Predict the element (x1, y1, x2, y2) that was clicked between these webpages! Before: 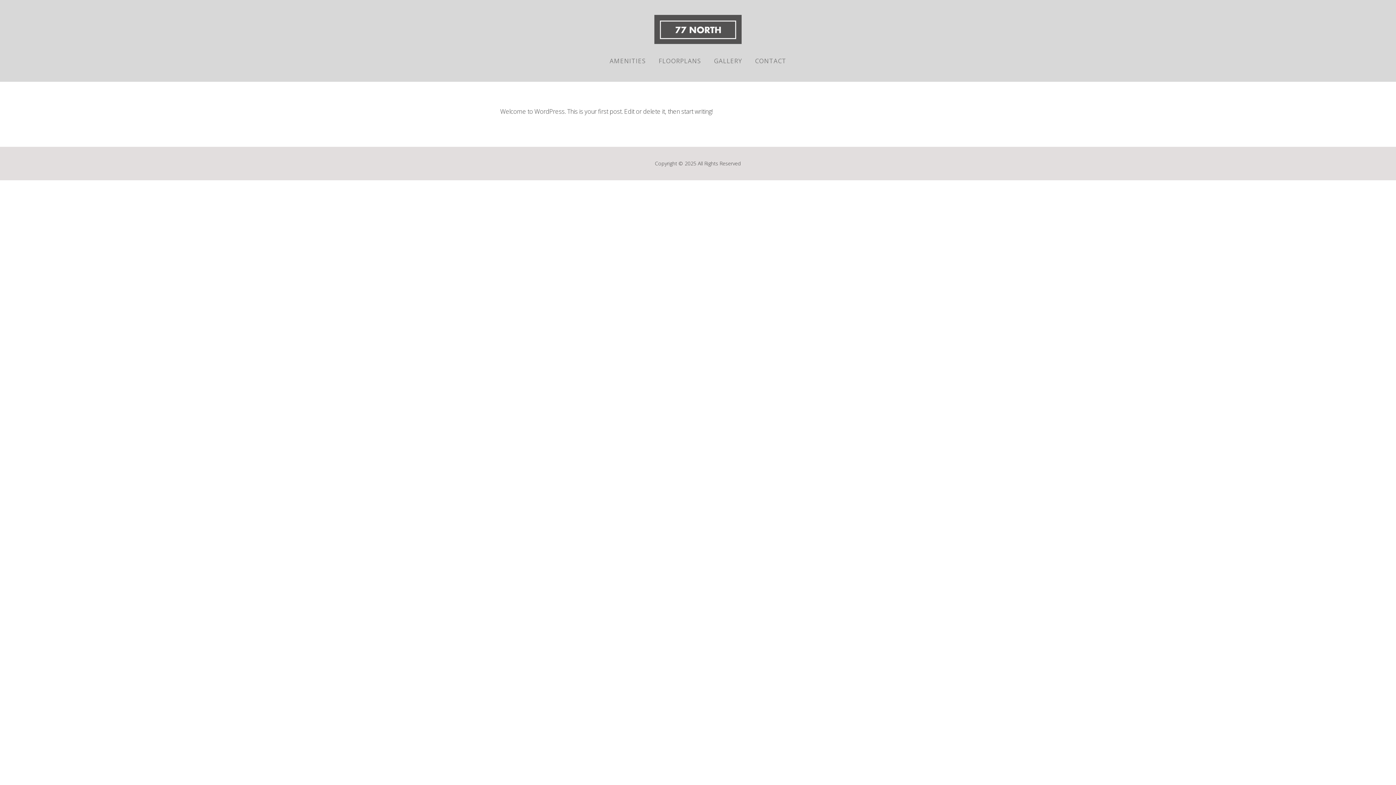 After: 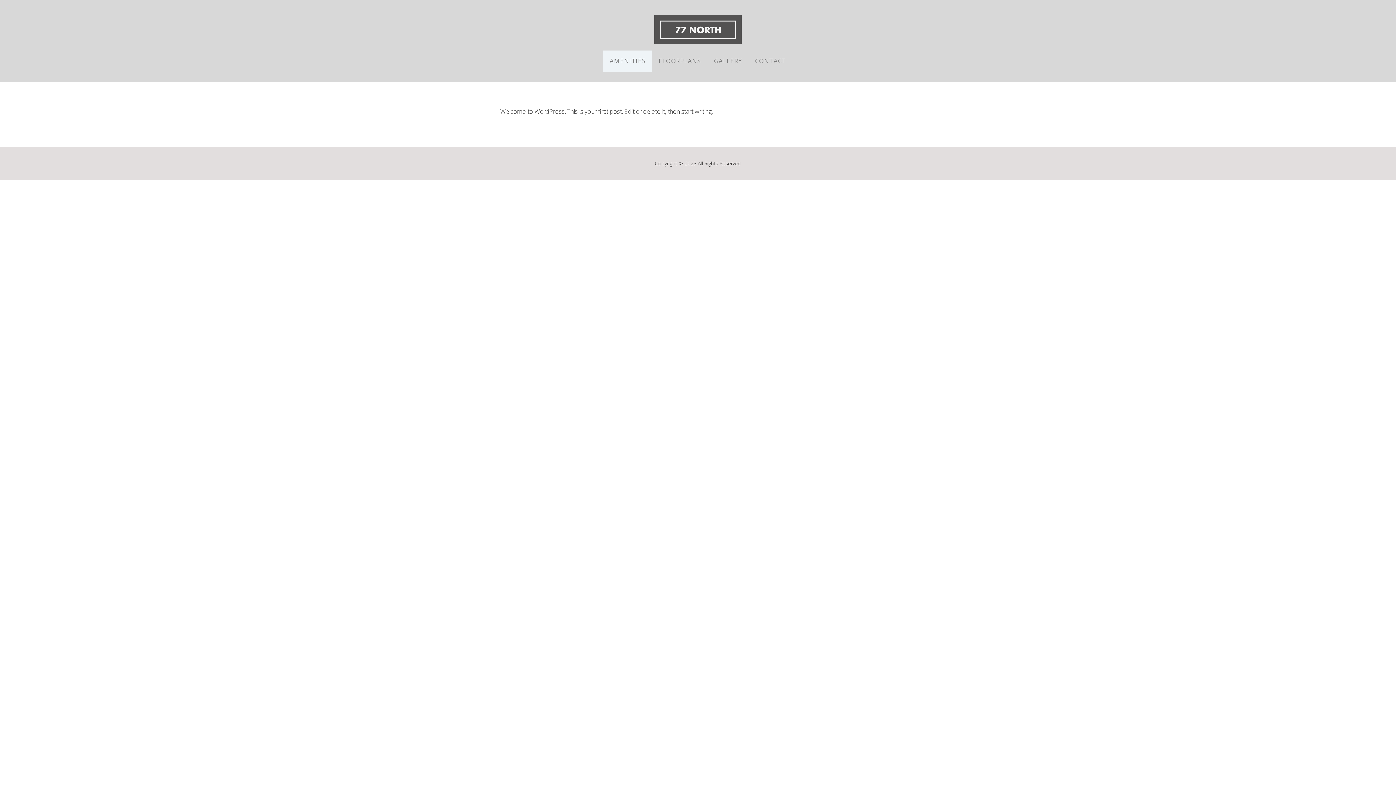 Action: label: AMENITIES bbox: (603, 50, 652, 71)